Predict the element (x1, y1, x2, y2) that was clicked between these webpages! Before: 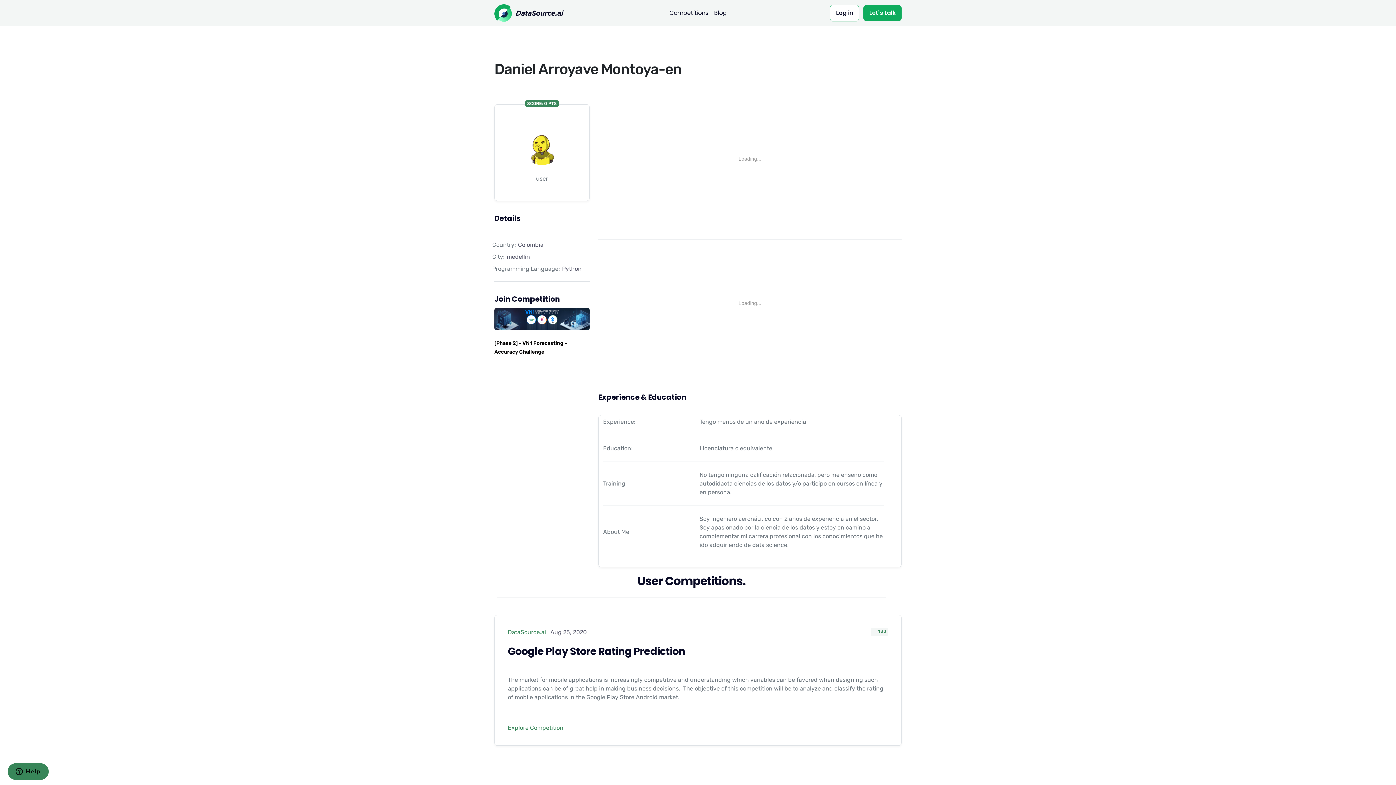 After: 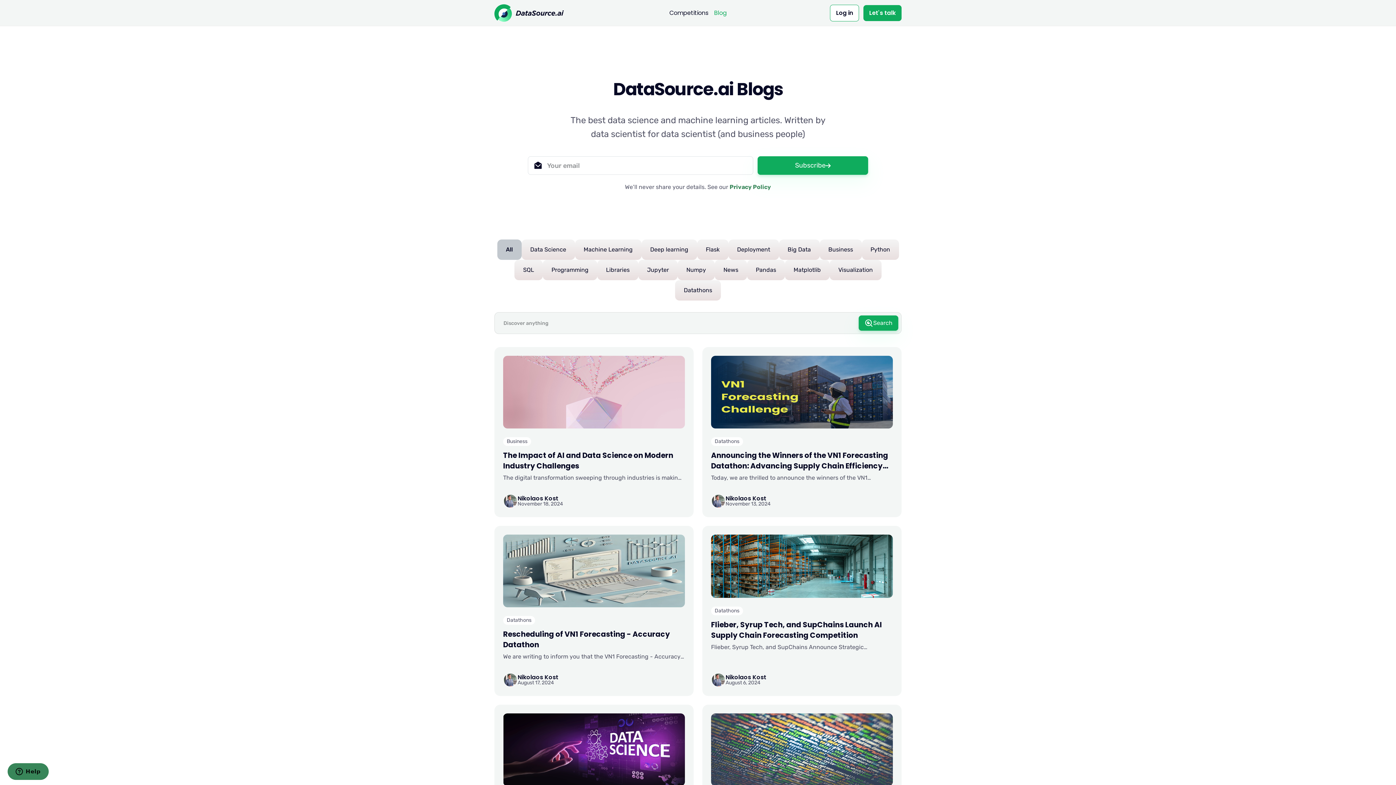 Action: label: Blog bbox: (711, 5, 729, 20)